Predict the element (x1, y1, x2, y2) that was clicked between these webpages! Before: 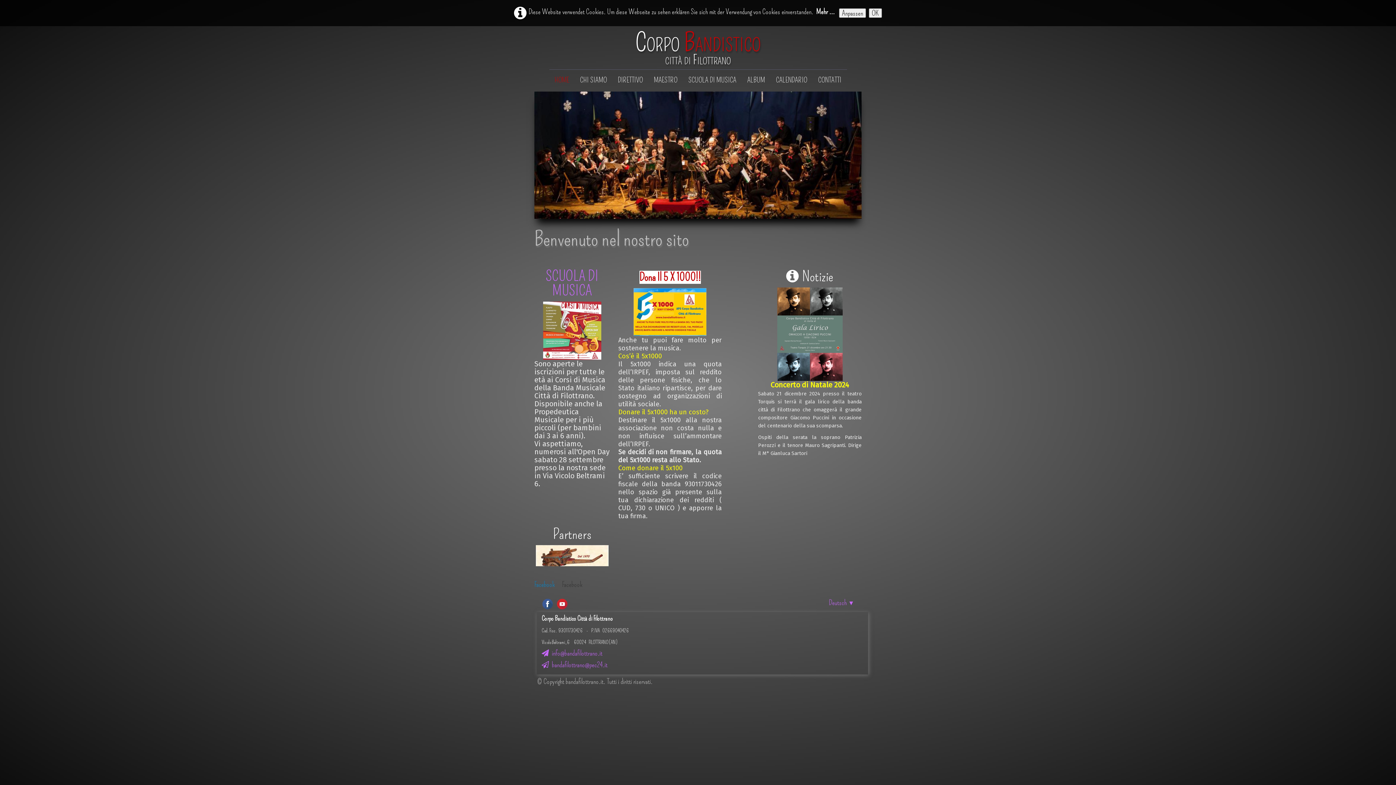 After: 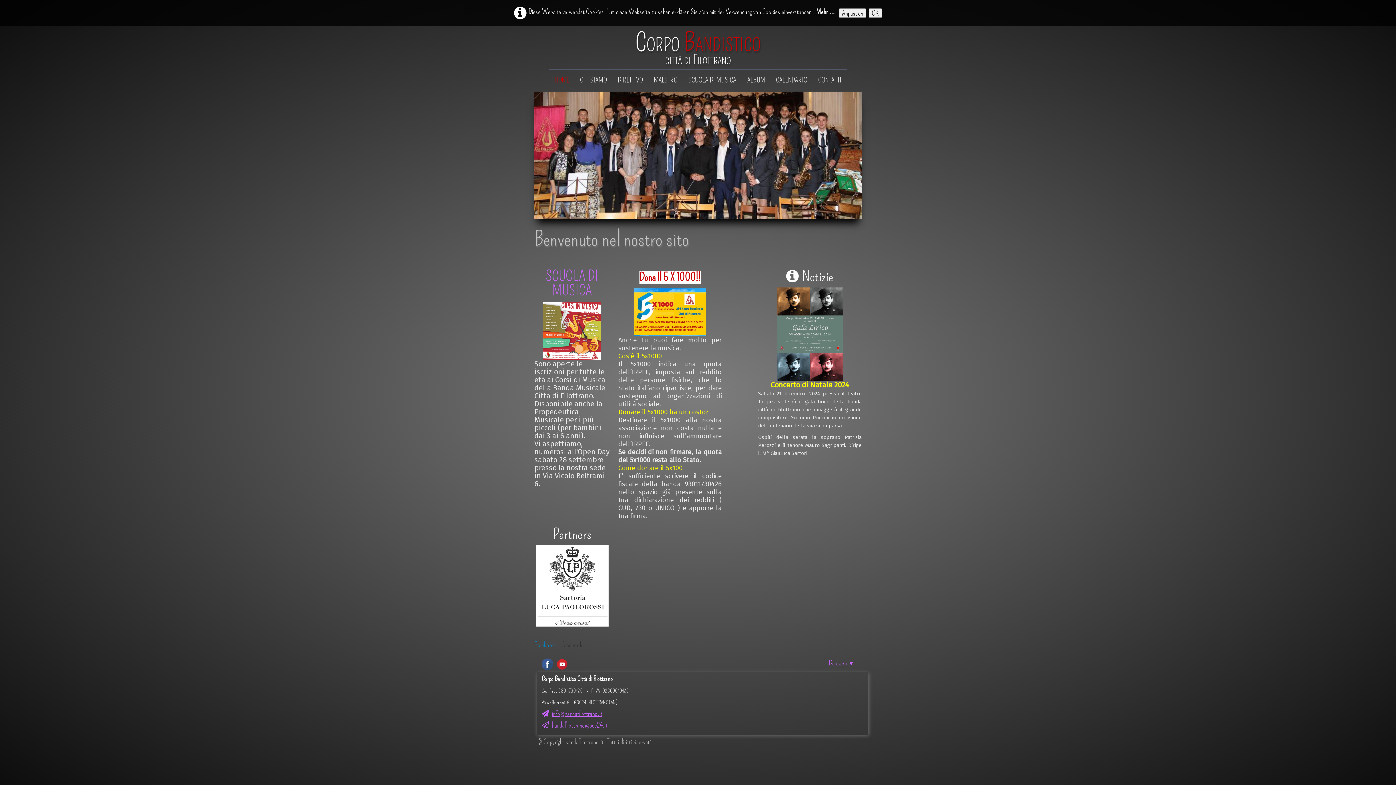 Action: bbox: (541, 670, 602, 678) label: info@bandafilottrano.it